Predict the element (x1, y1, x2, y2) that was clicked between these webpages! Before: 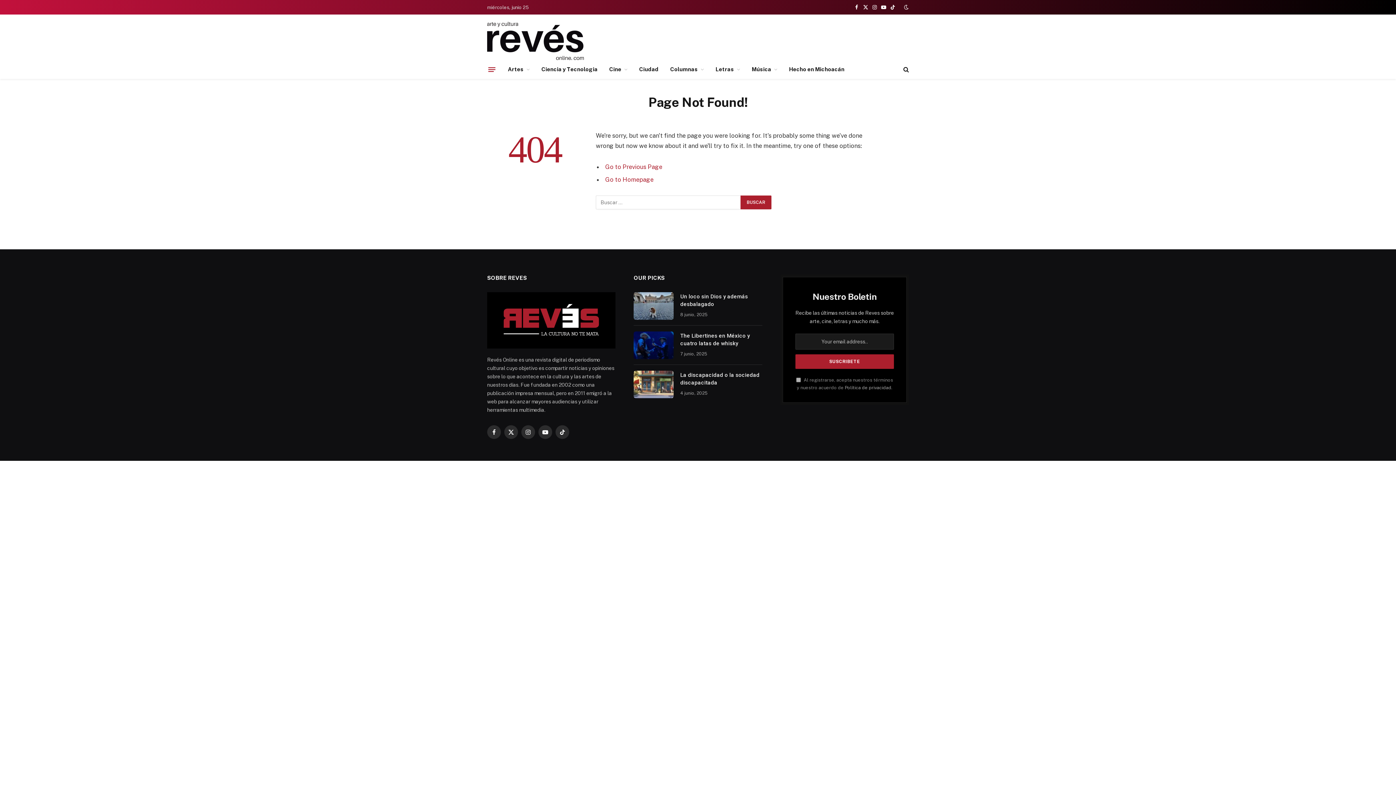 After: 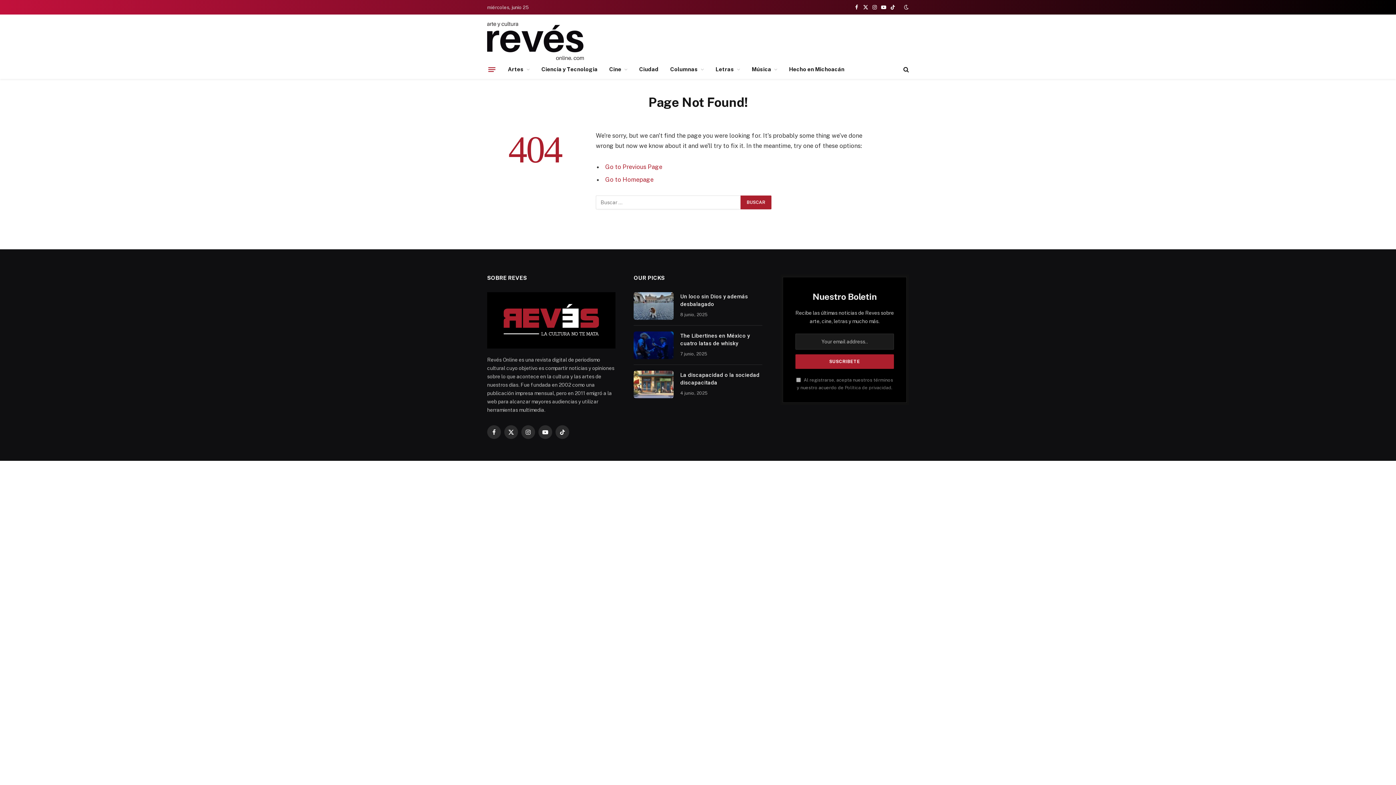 Action: label: Política de privacidad bbox: (845, 384, 891, 390)